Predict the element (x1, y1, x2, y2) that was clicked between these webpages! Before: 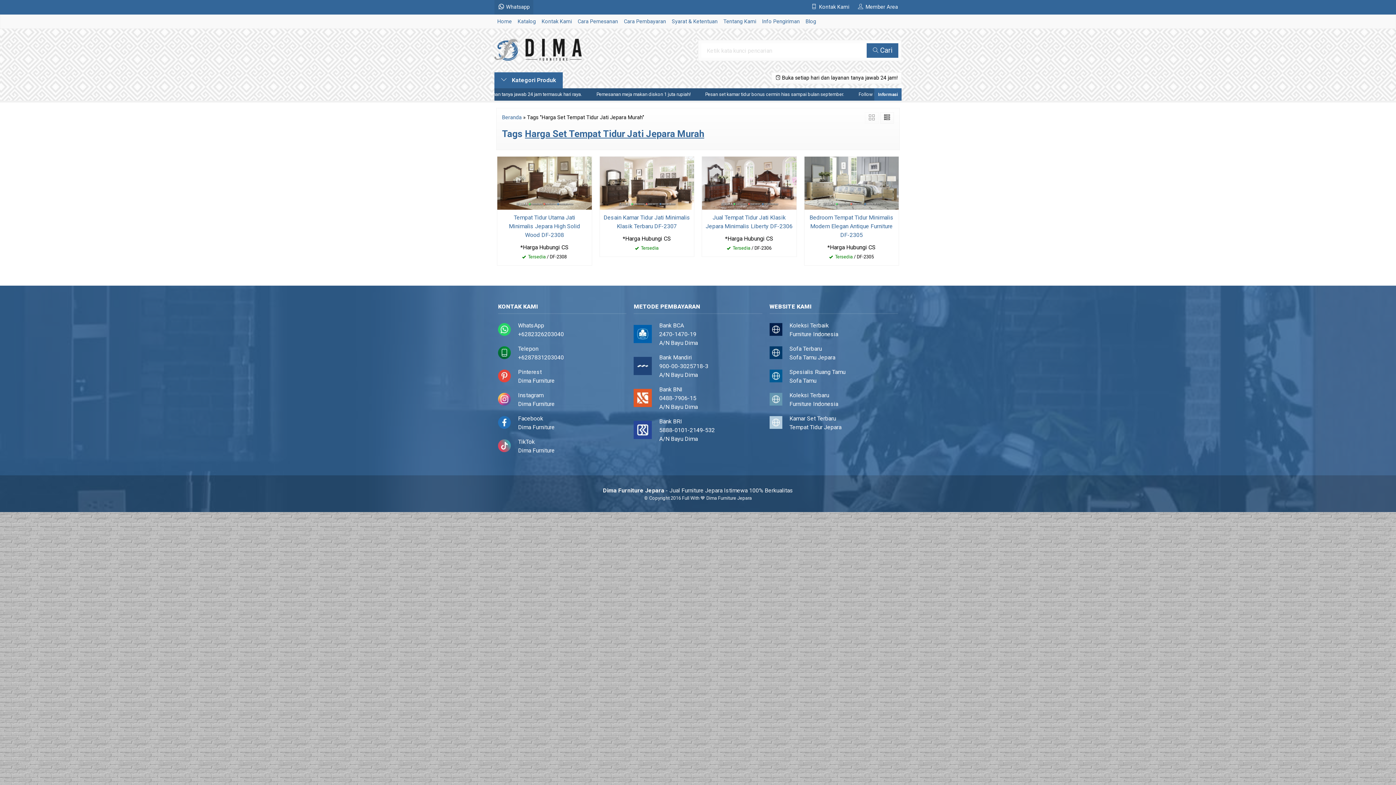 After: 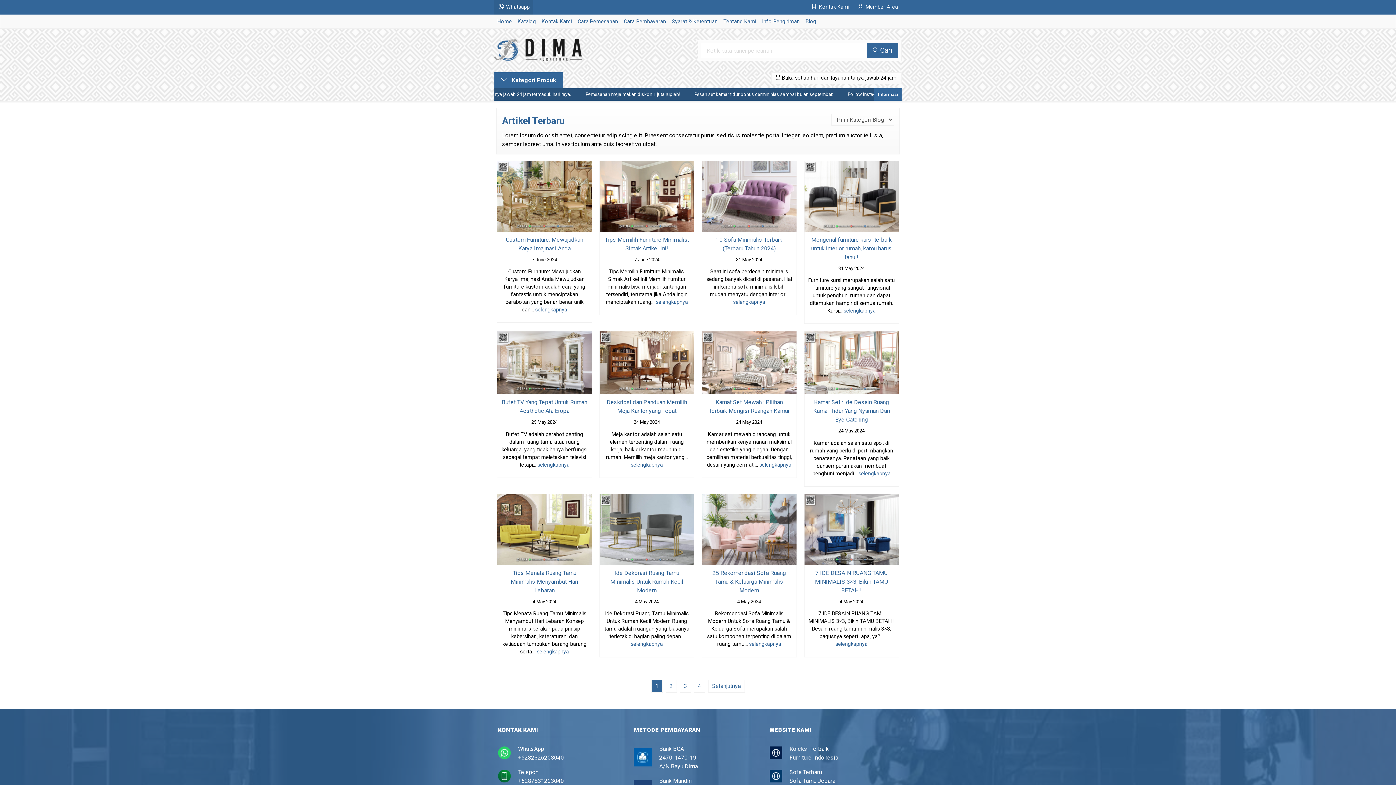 Action: label: Blog bbox: (802, 14, 819, 28)